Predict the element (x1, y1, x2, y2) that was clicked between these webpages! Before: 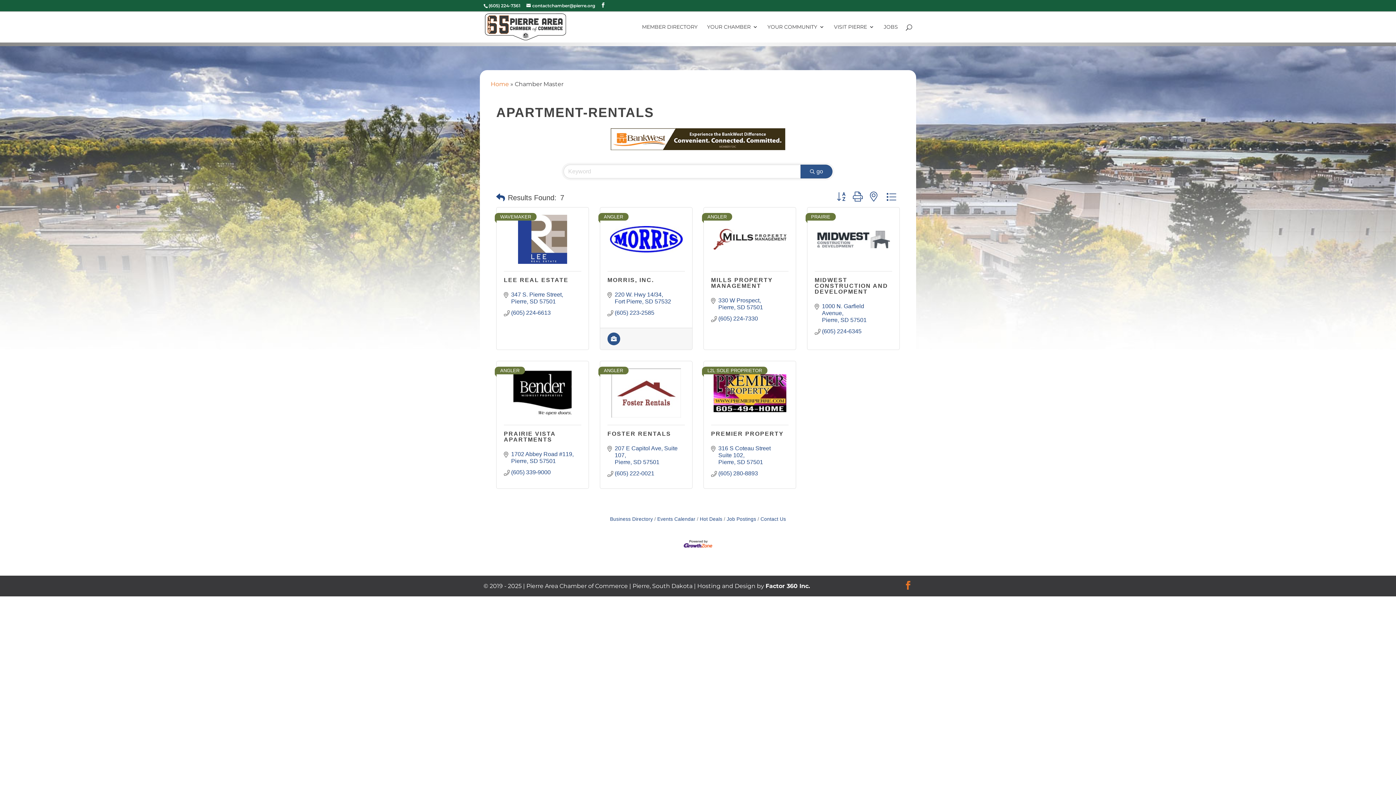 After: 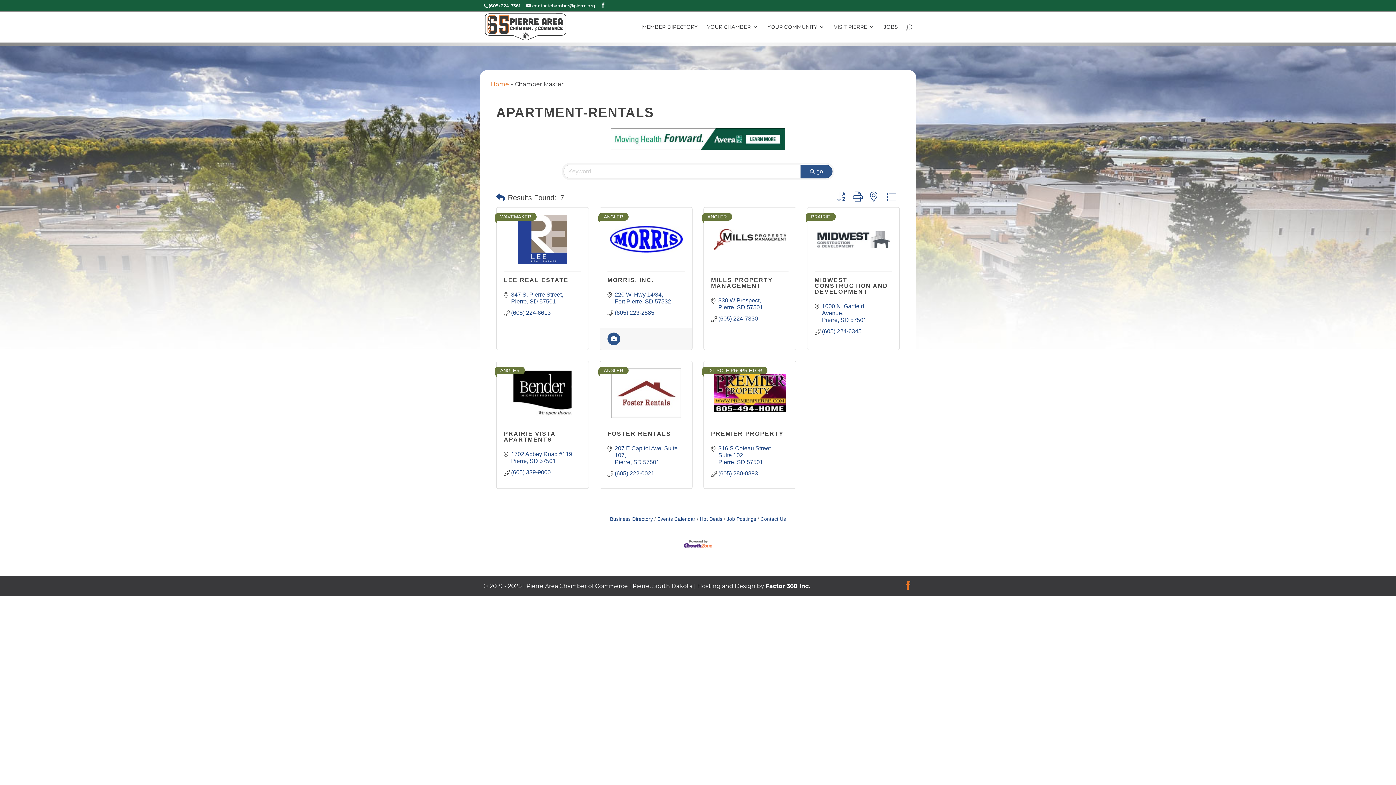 Action: bbox: (683, 540, 712, 547)